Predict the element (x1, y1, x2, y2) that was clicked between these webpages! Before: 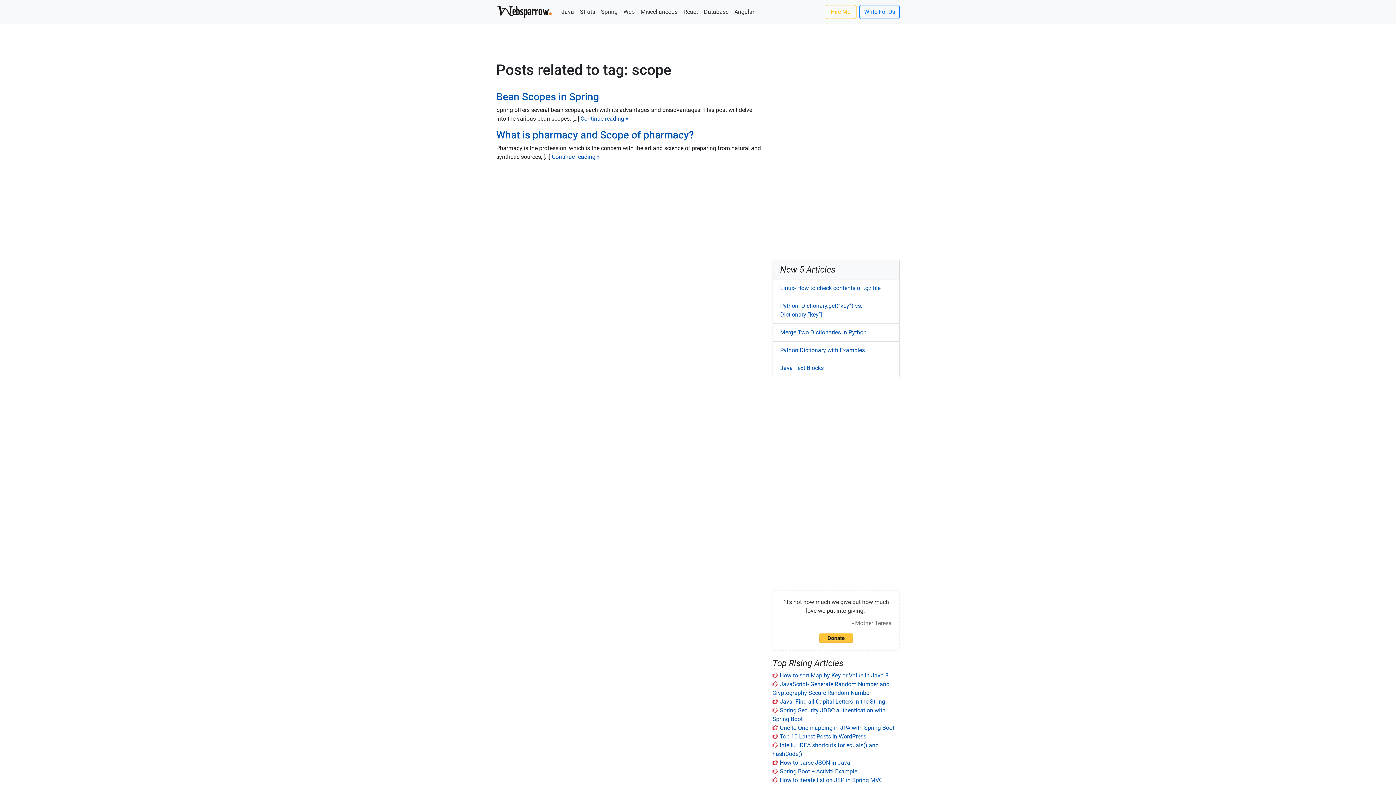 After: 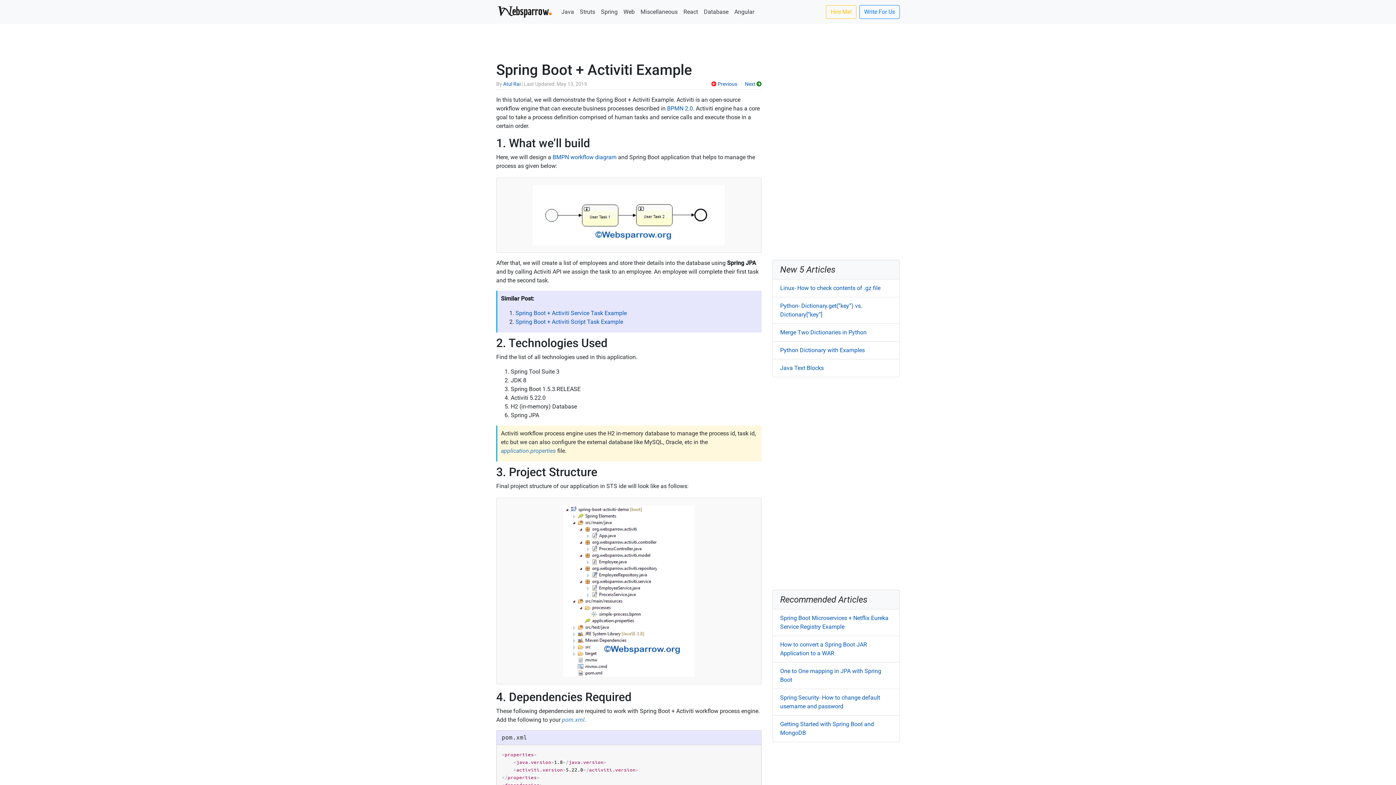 Action: label: Spring Boot + Activiti Example bbox: (780, 768, 857, 775)